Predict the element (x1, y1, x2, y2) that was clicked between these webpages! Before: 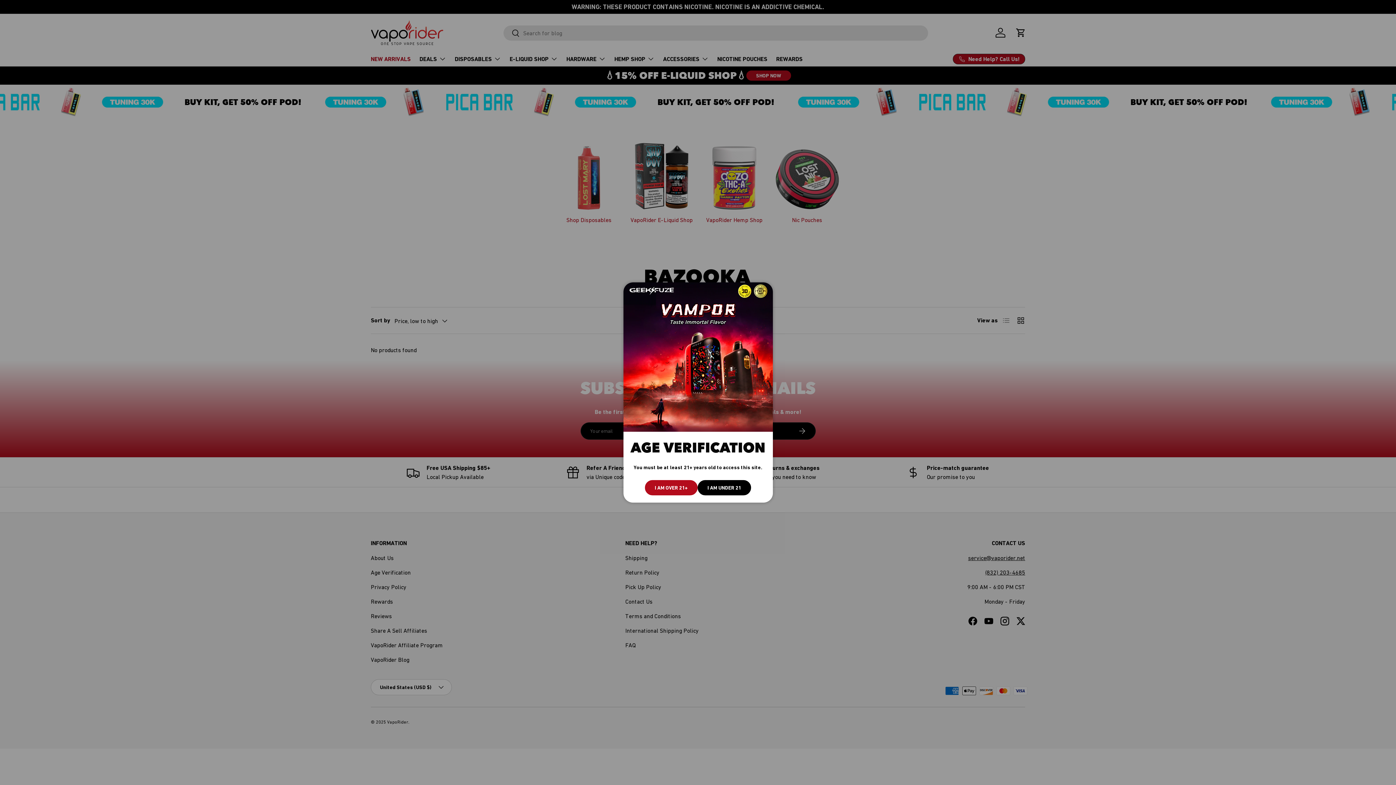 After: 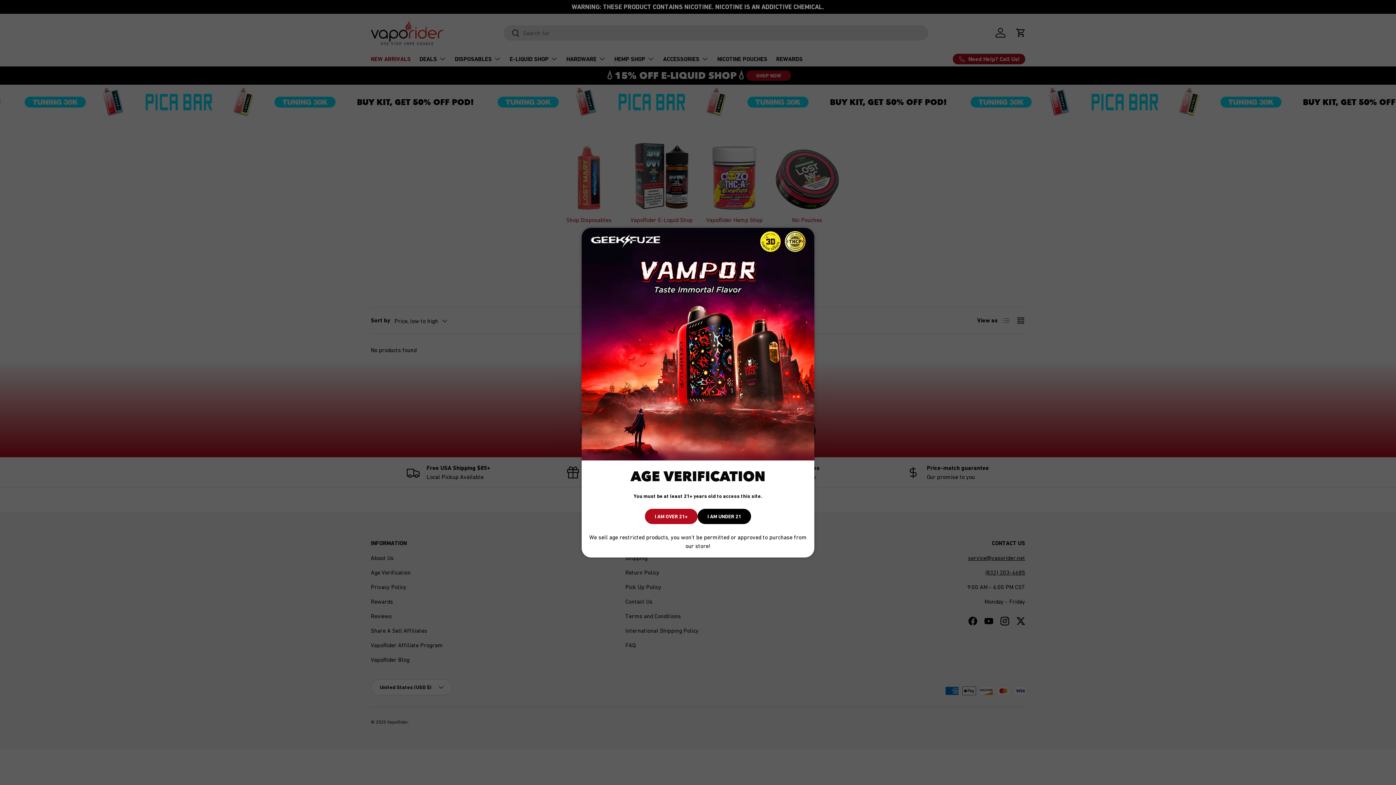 Action: label: I AM UNDER 21 bbox: (697, 480, 751, 495)